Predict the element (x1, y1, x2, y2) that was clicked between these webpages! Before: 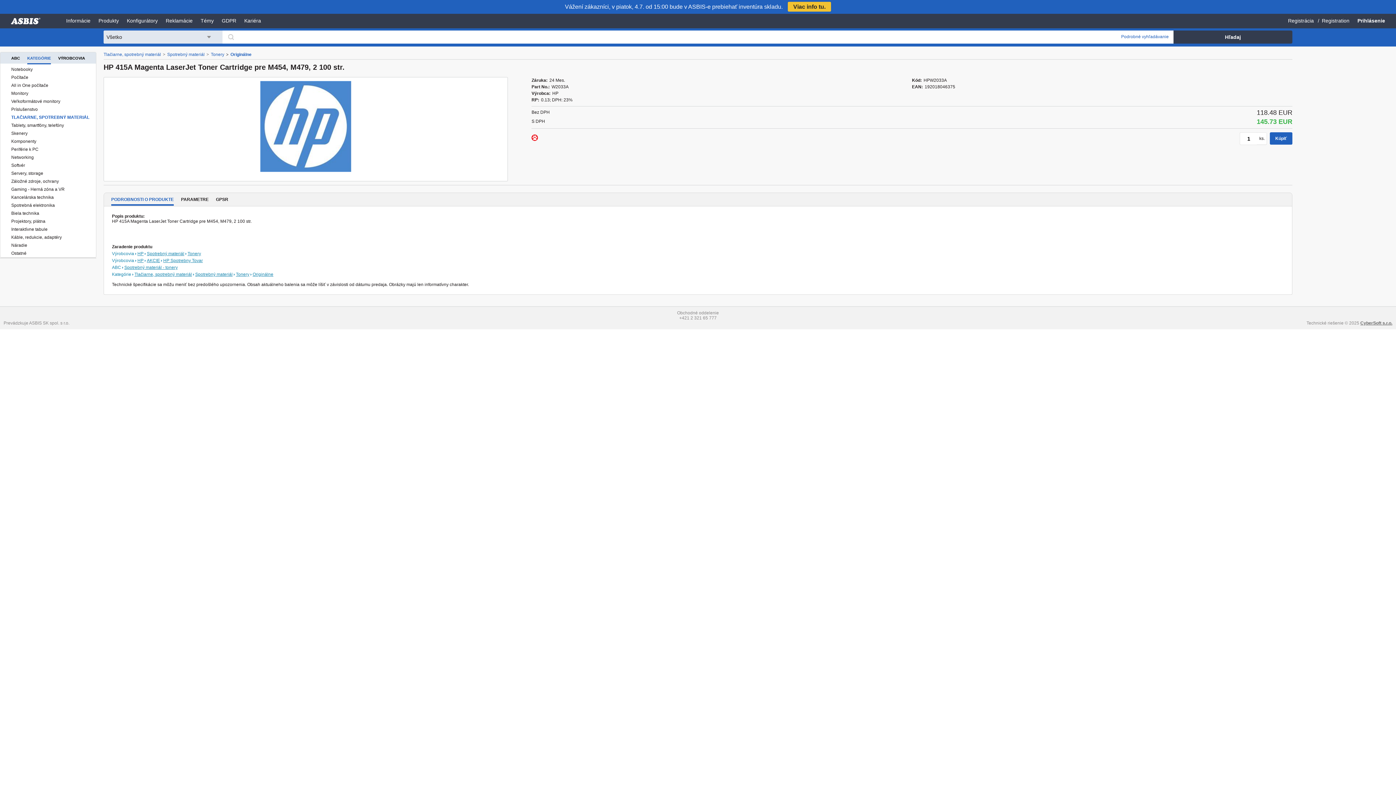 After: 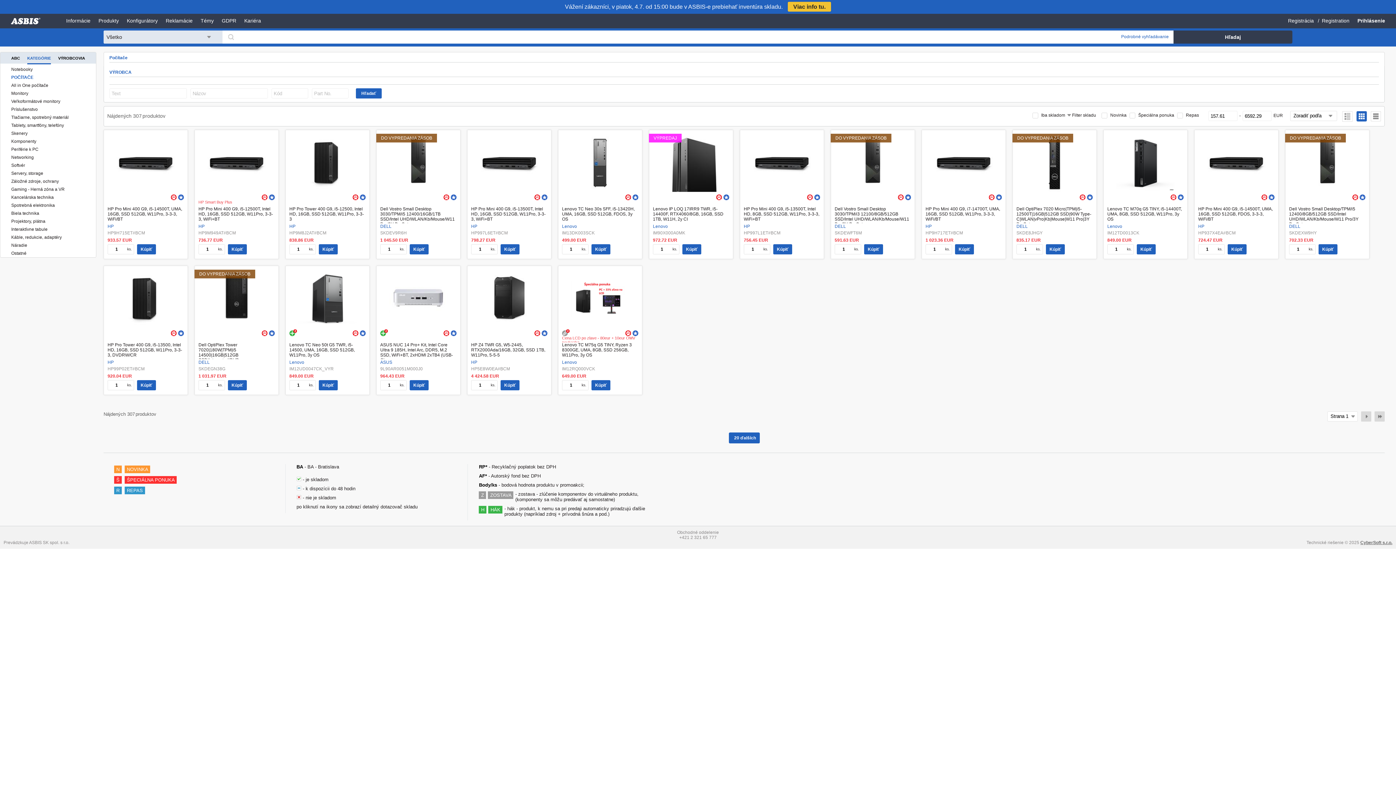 Action: bbox: (11, 73, 92, 81) label: Počítače